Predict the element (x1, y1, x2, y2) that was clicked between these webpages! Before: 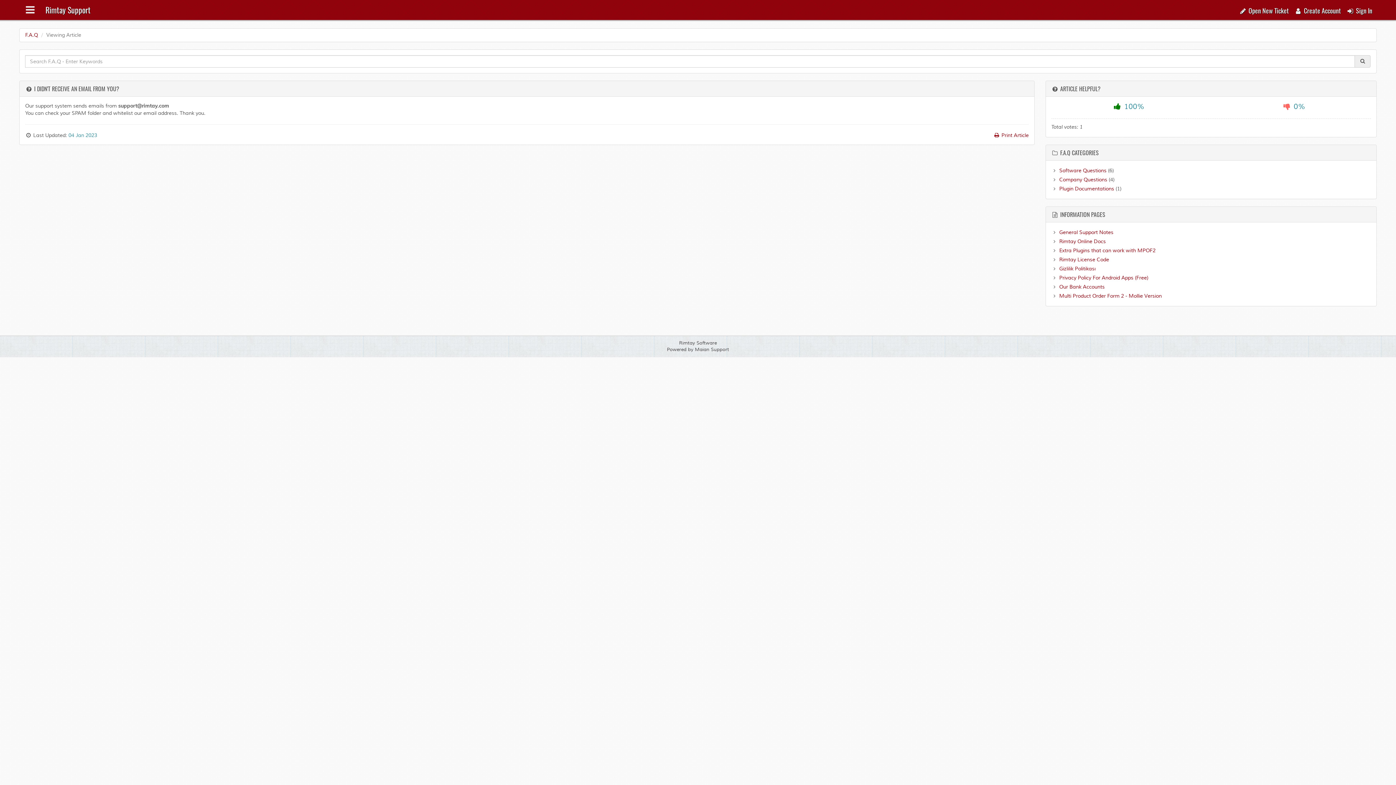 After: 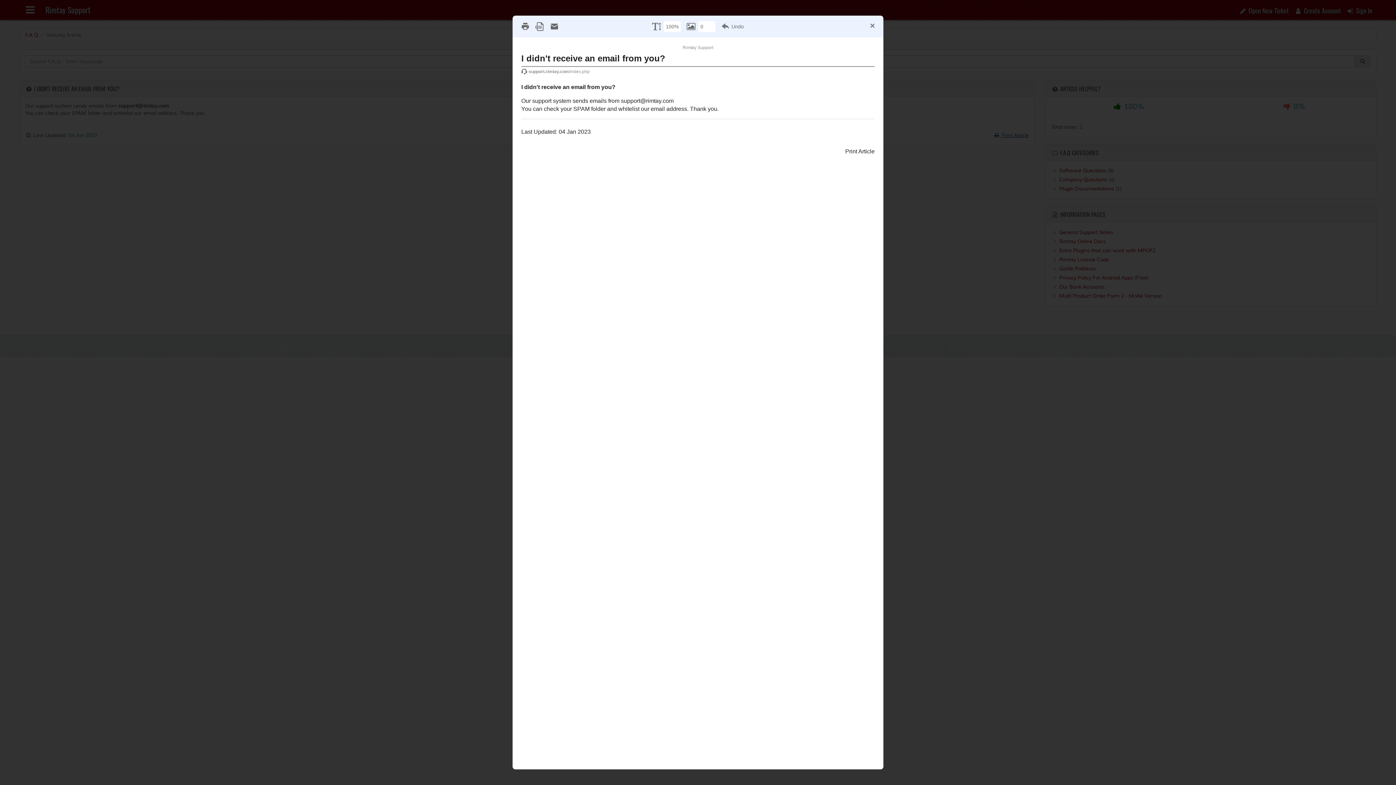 Action: label:  Print Article bbox: (993, 132, 1029, 138)